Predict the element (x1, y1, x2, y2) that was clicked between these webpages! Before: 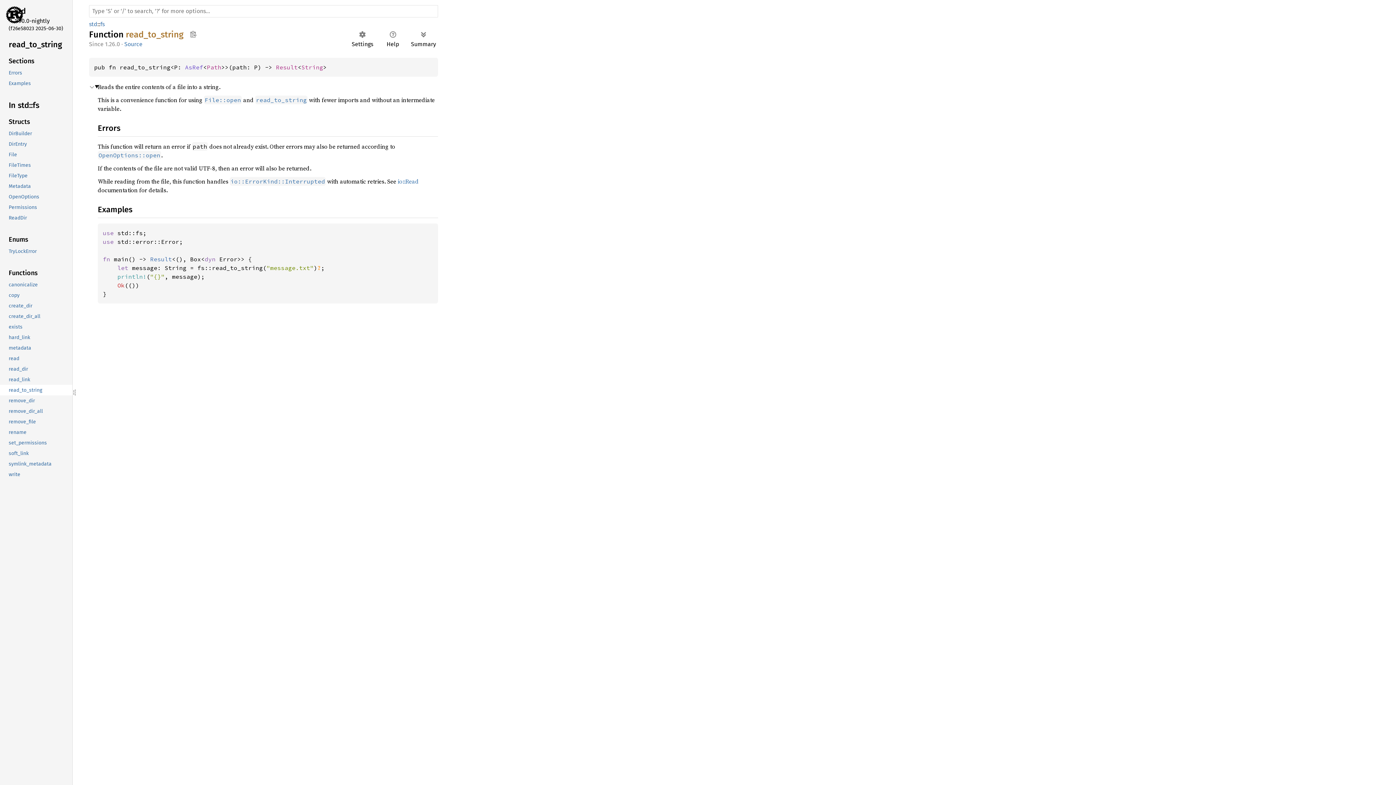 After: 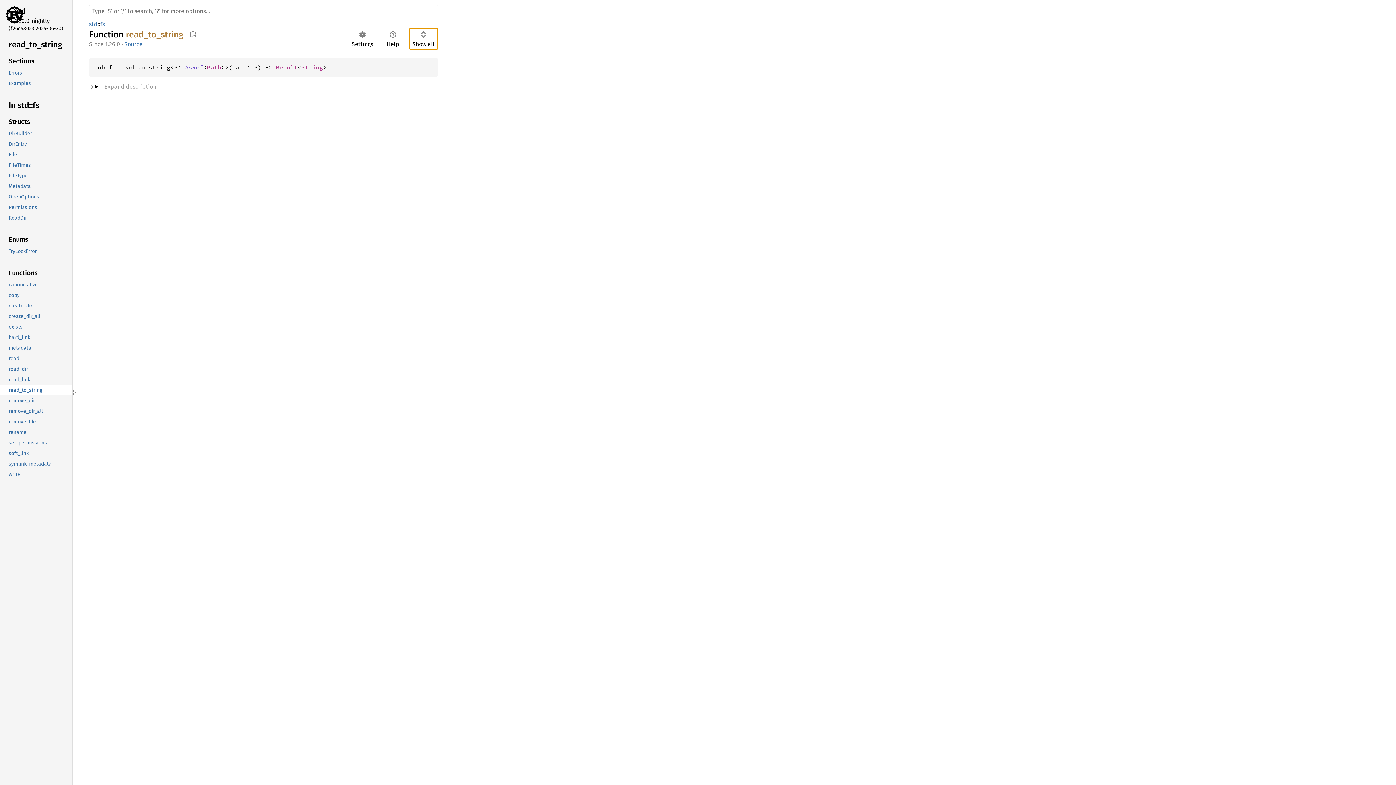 Action: bbox: (409, 28, 438, 49) label: Summary